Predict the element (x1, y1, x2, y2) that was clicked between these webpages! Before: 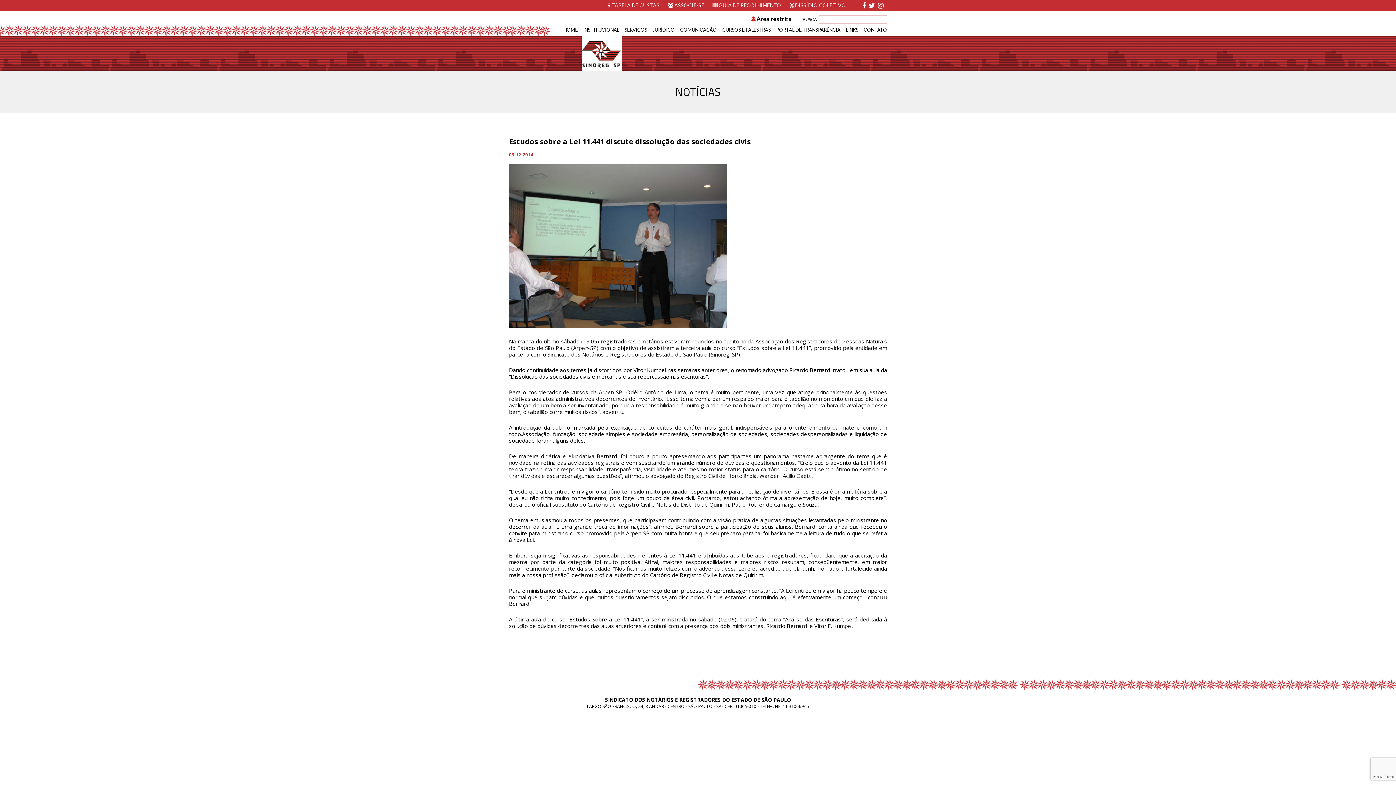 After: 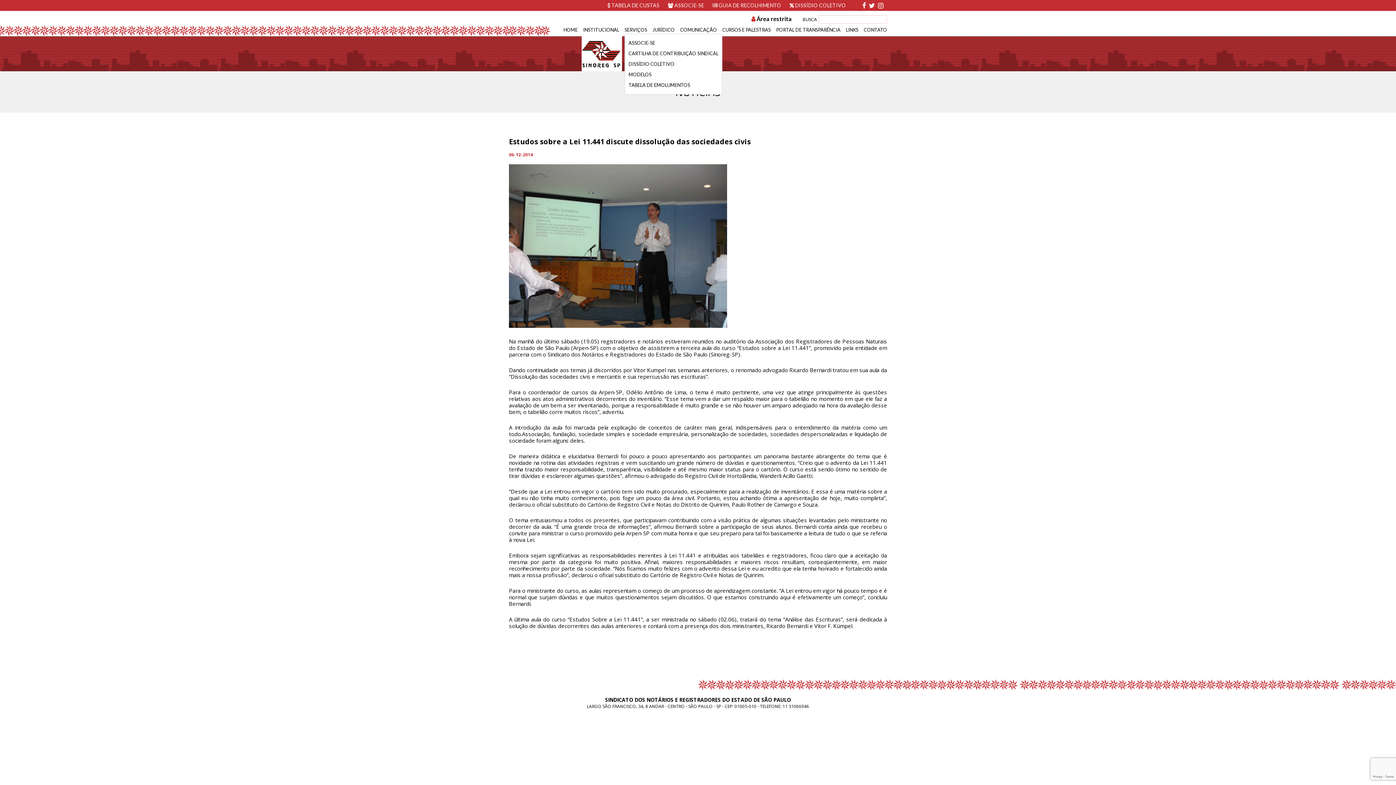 Action: bbox: (624, 24, 647, 35) label: SERVIÇOS